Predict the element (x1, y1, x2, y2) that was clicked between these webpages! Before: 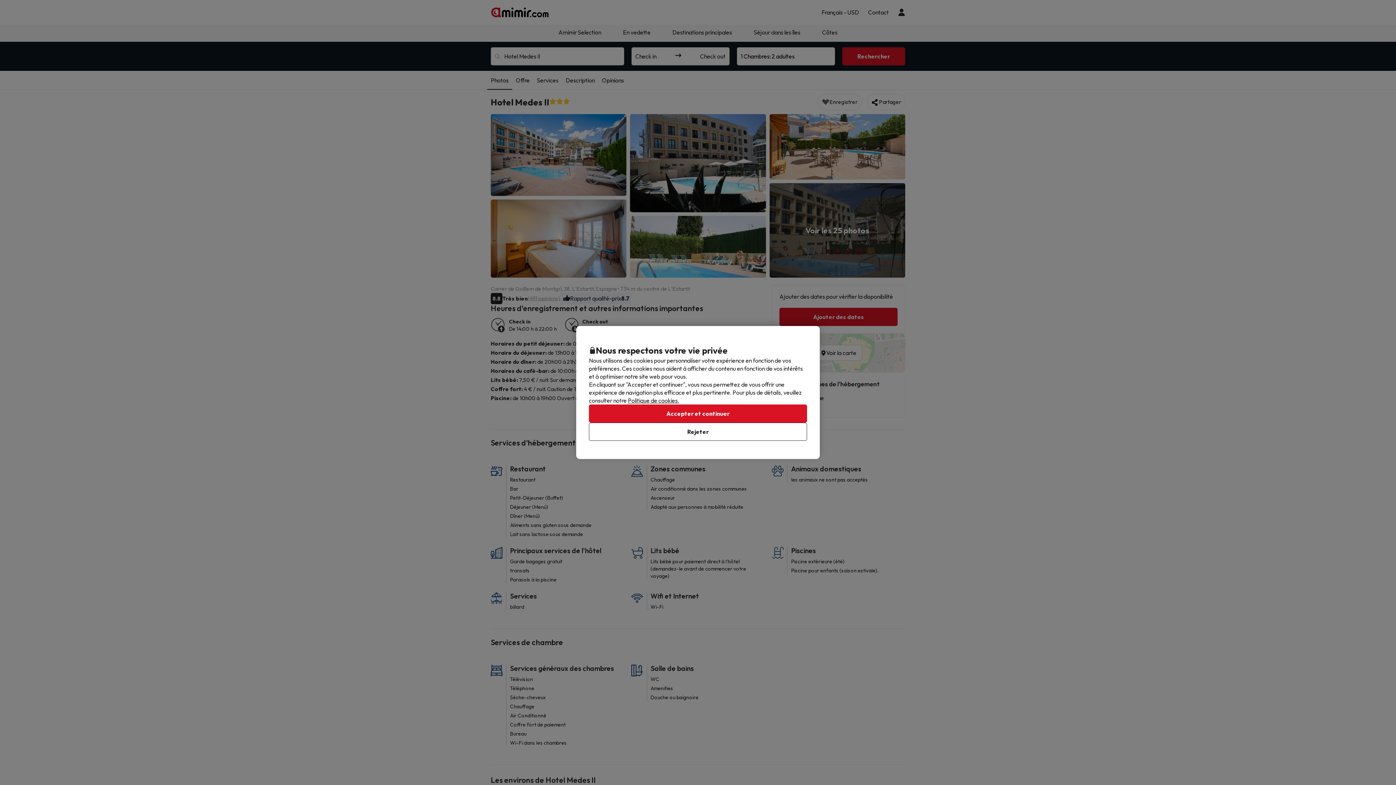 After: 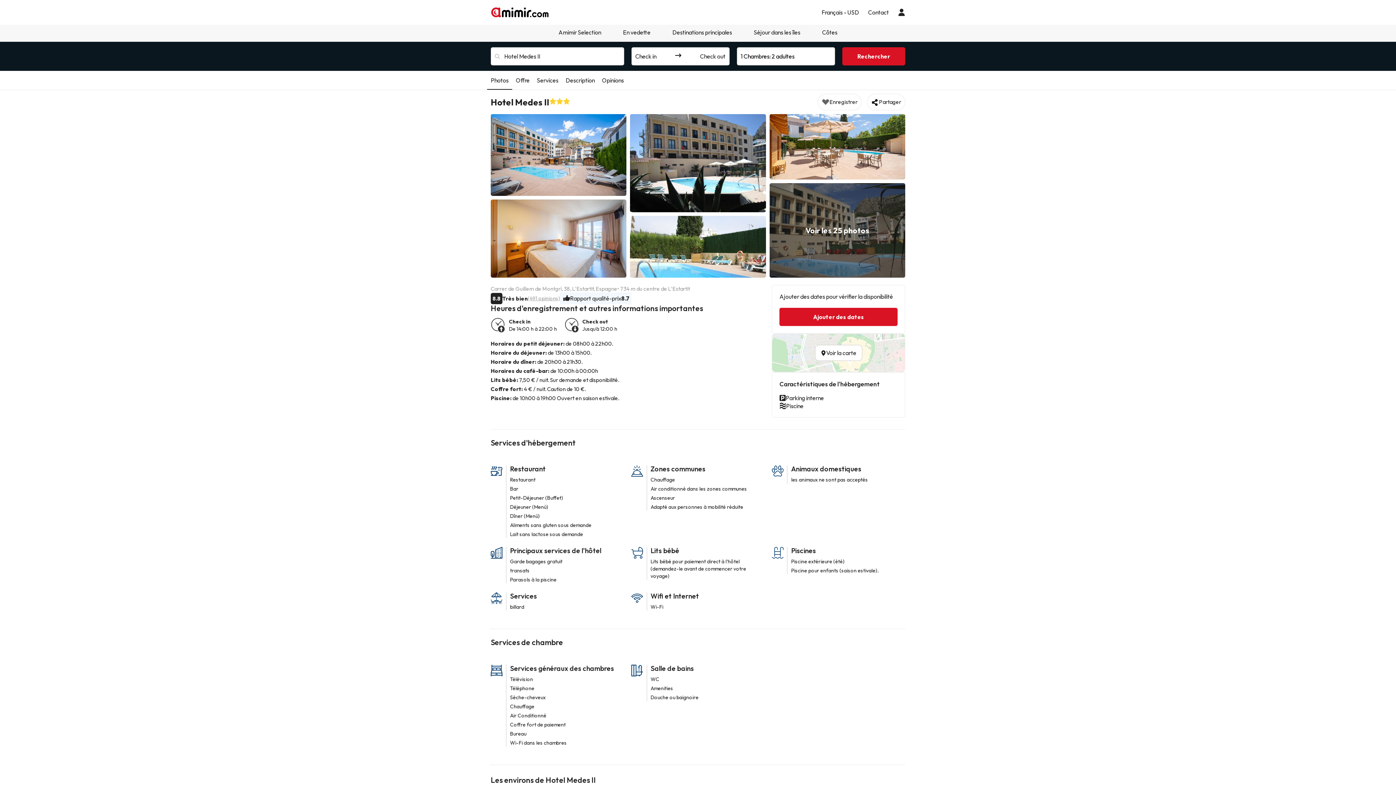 Action: label: Accepter et continuer bbox: (589, 404, 807, 422)